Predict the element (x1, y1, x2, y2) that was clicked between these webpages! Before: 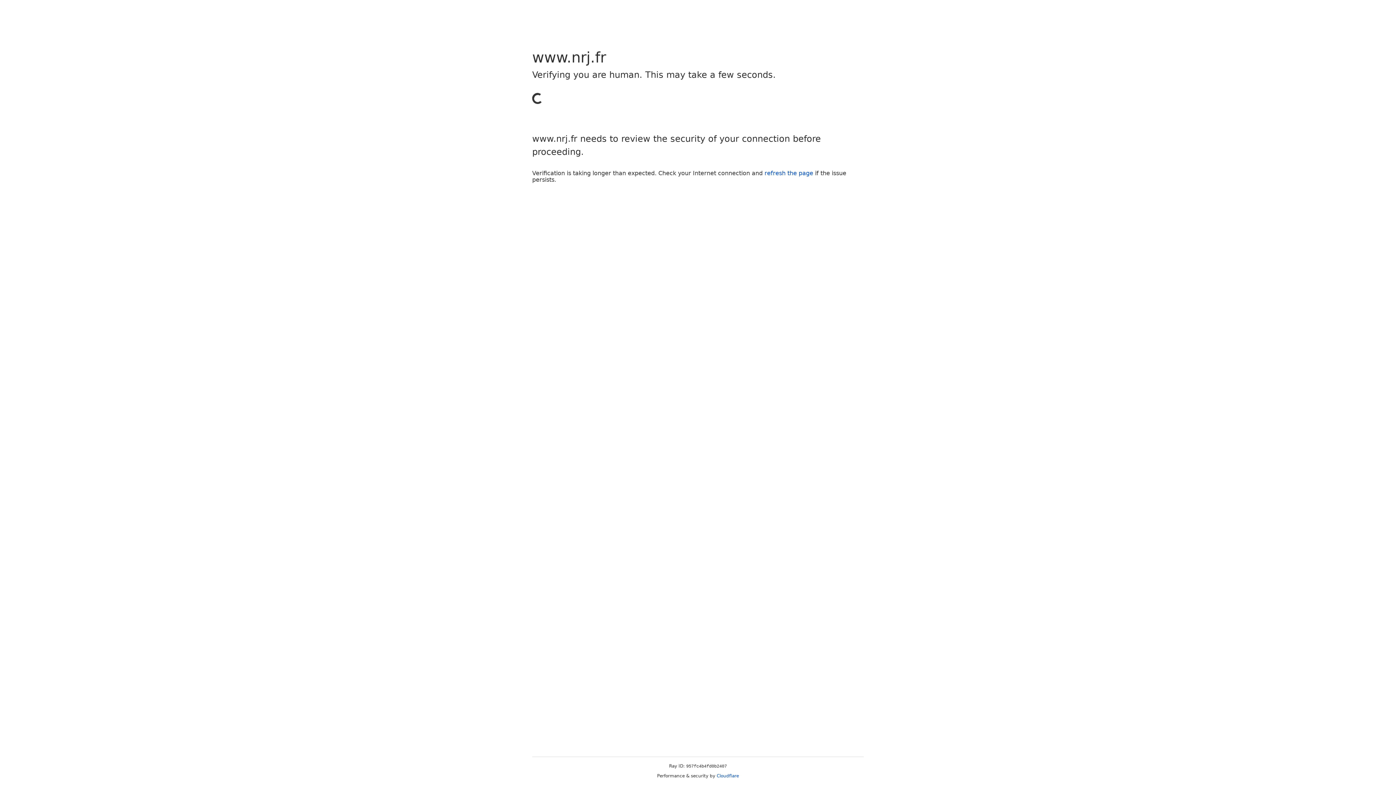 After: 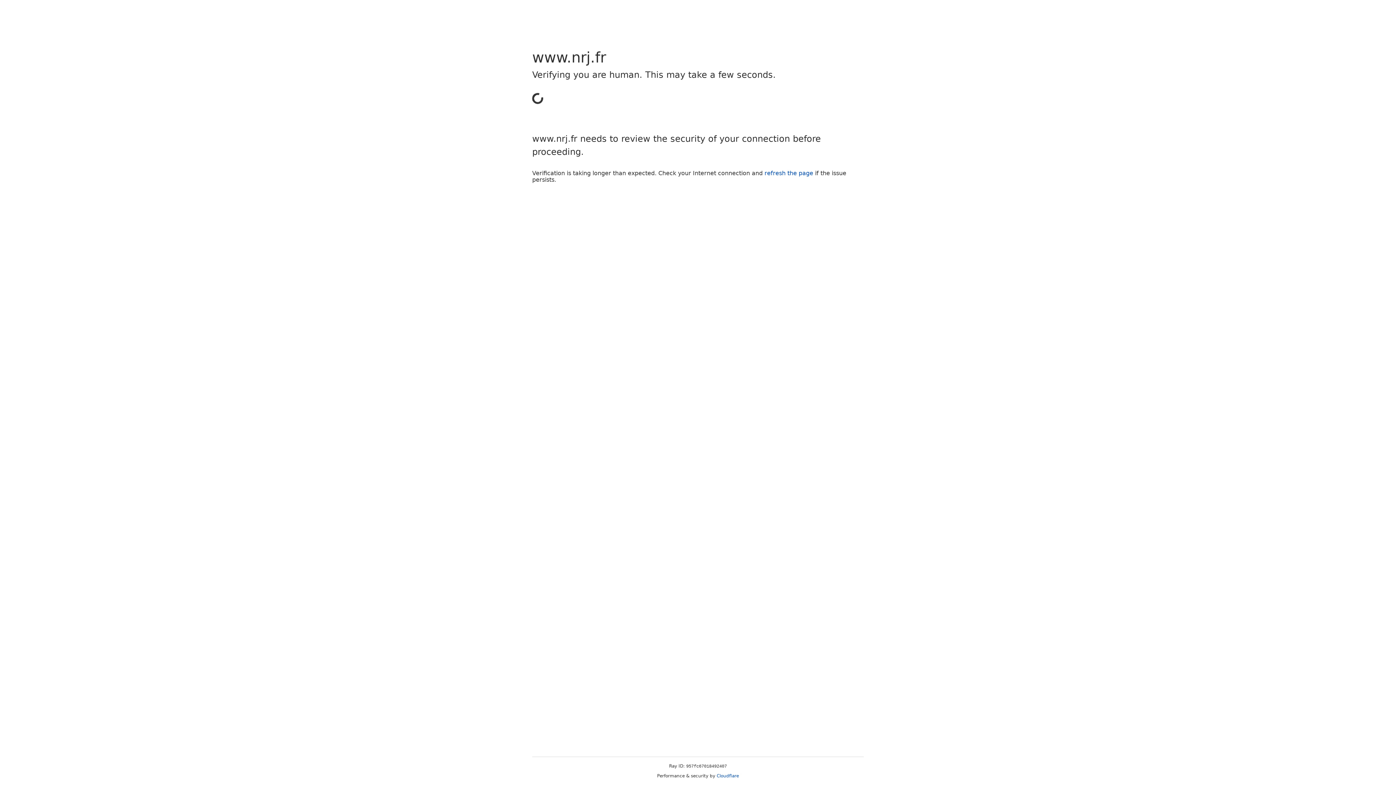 Action: bbox: (764, 169, 813, 176) label: refresh the page